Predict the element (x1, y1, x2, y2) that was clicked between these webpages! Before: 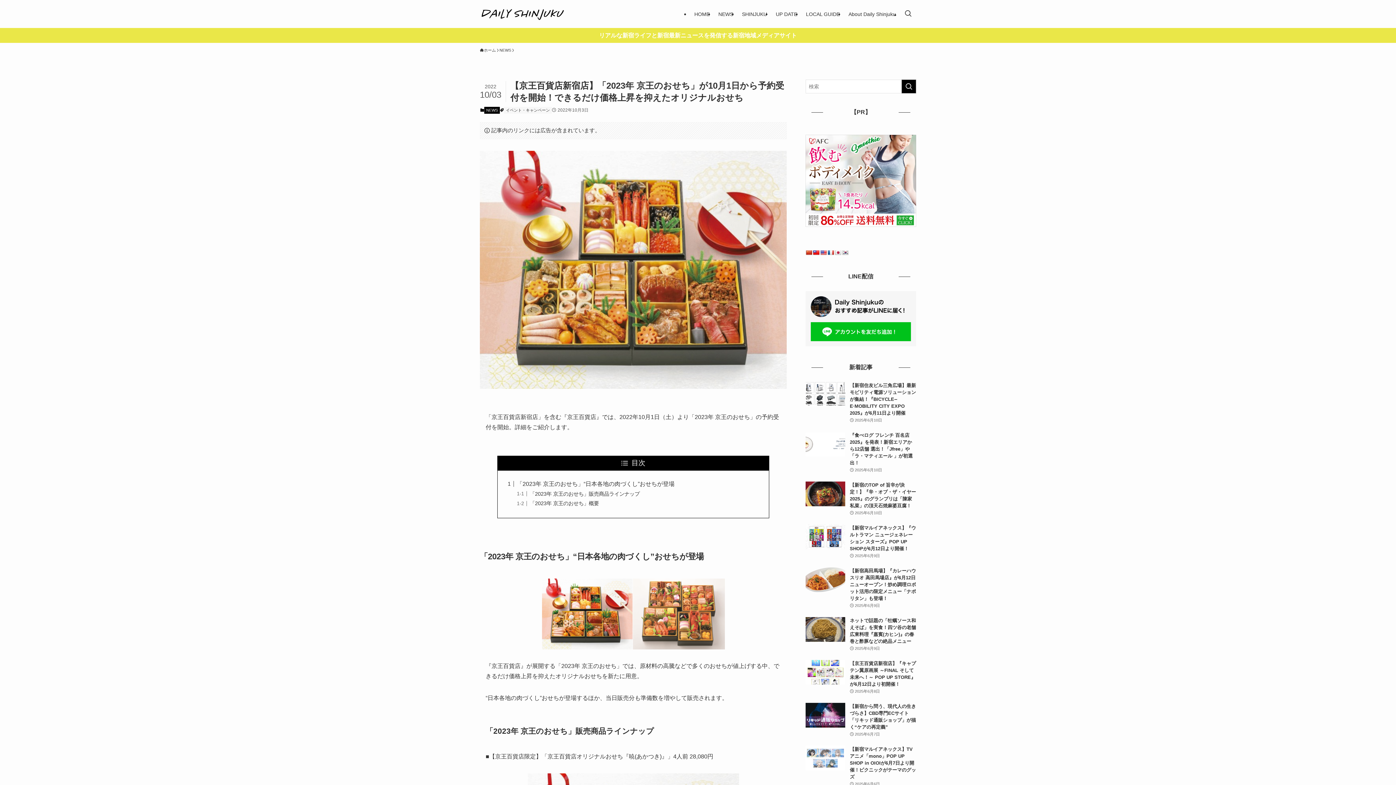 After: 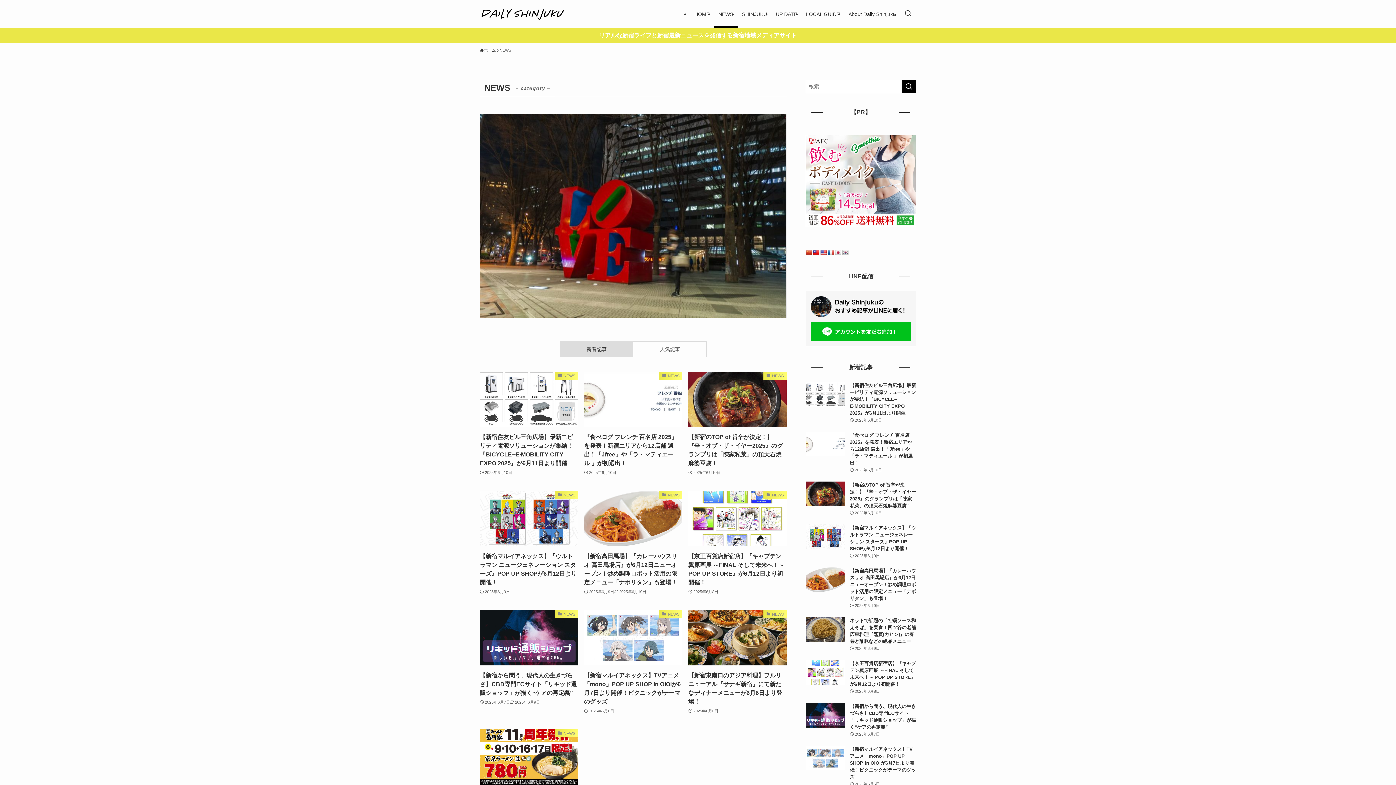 Action: label: NEWS bbox: (484, 106, 500, 113)